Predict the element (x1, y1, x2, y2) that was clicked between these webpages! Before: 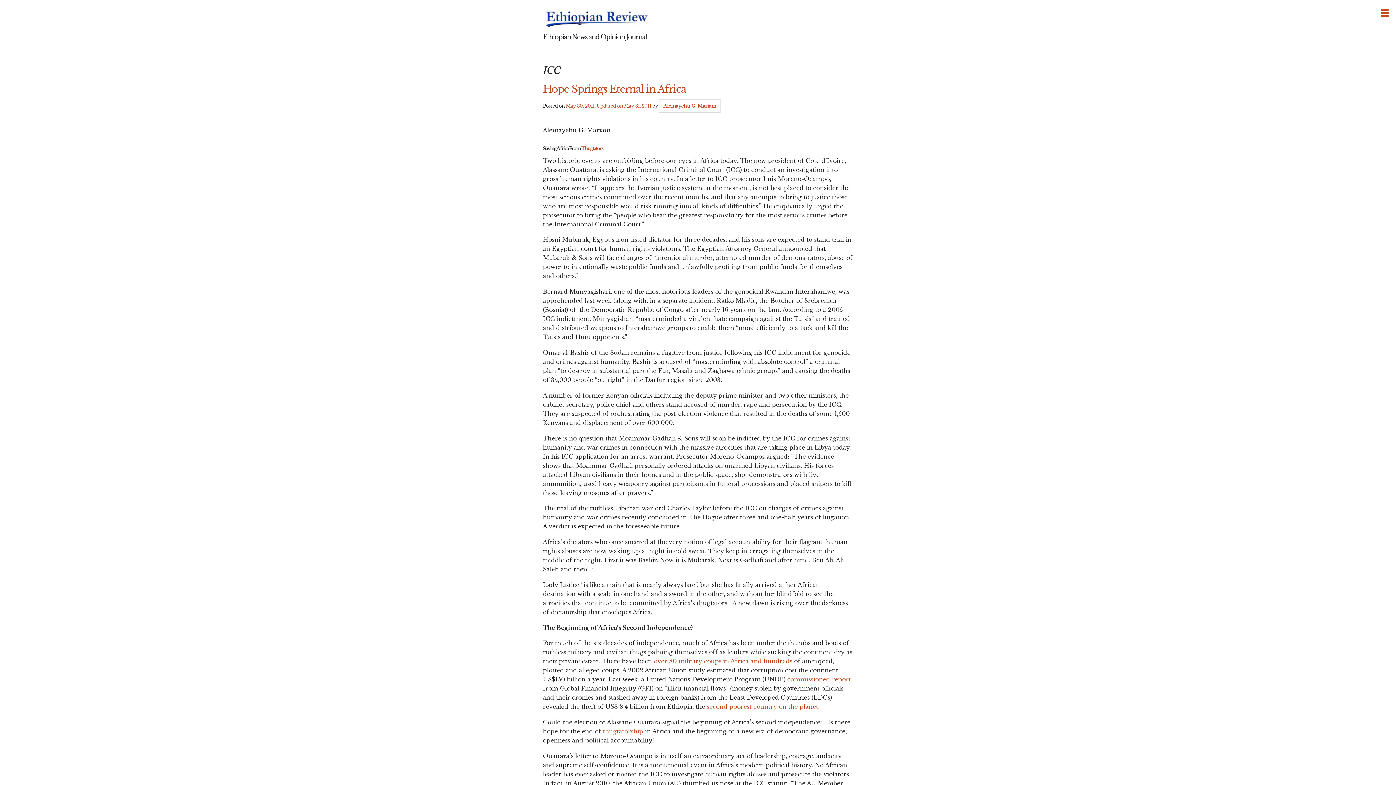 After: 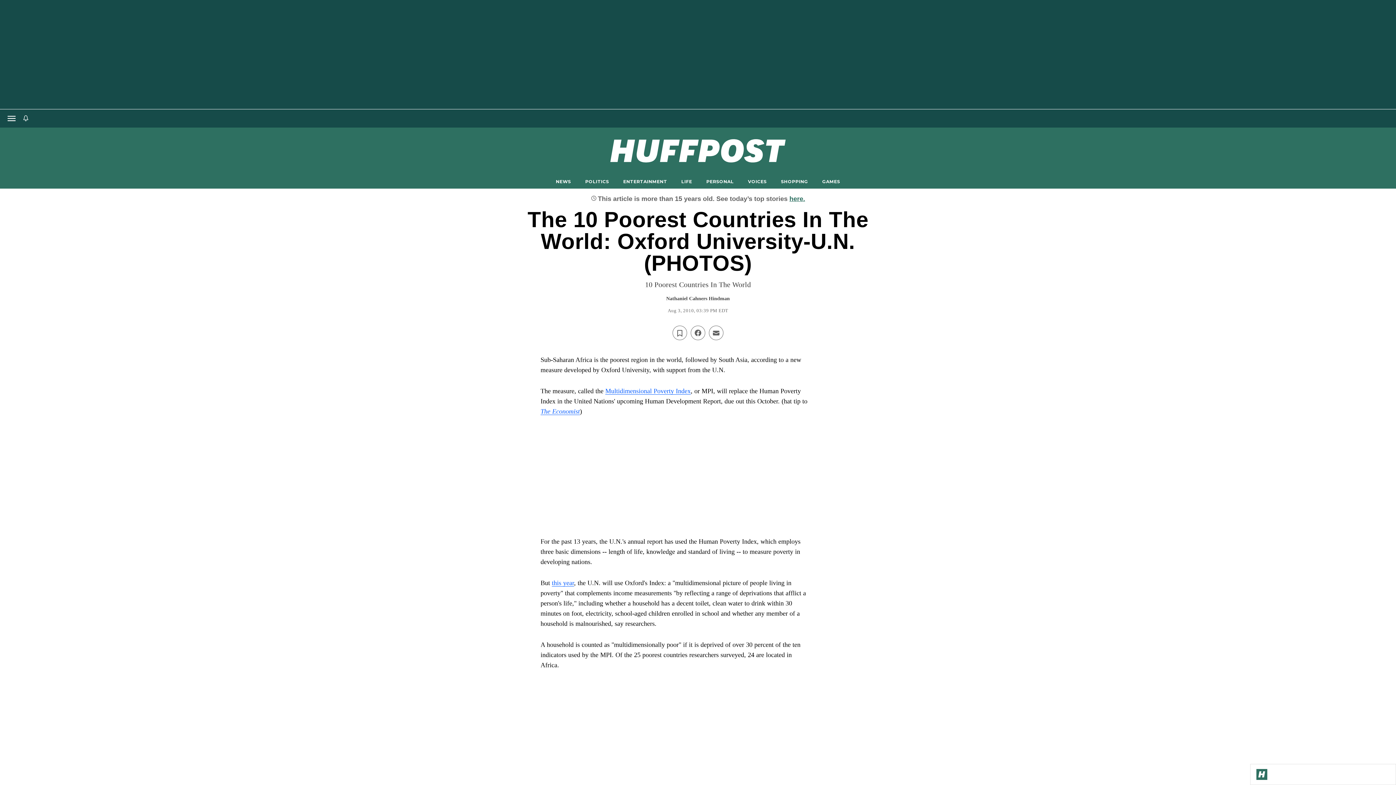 Action: bbox: (707, 703, 819, 710) label: second poorest country on the planet.